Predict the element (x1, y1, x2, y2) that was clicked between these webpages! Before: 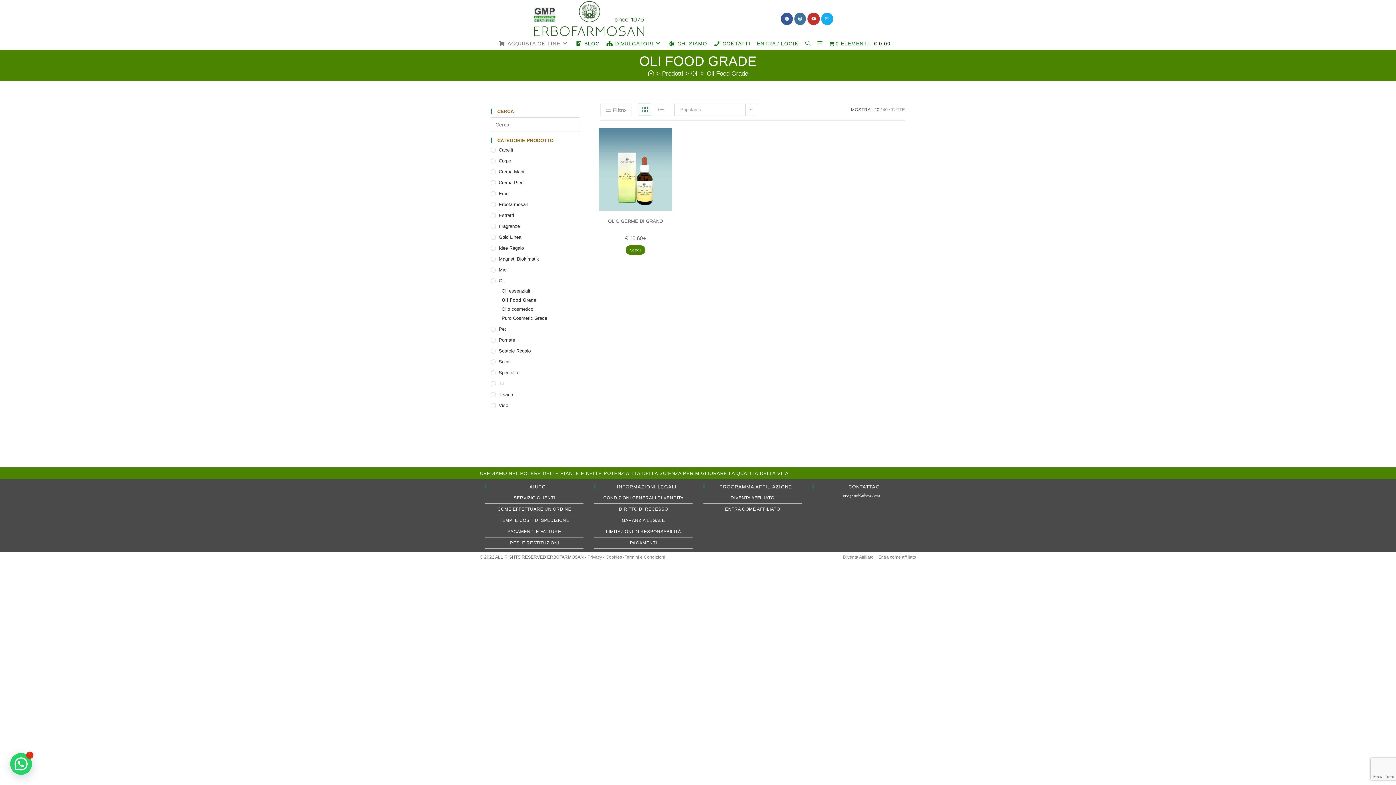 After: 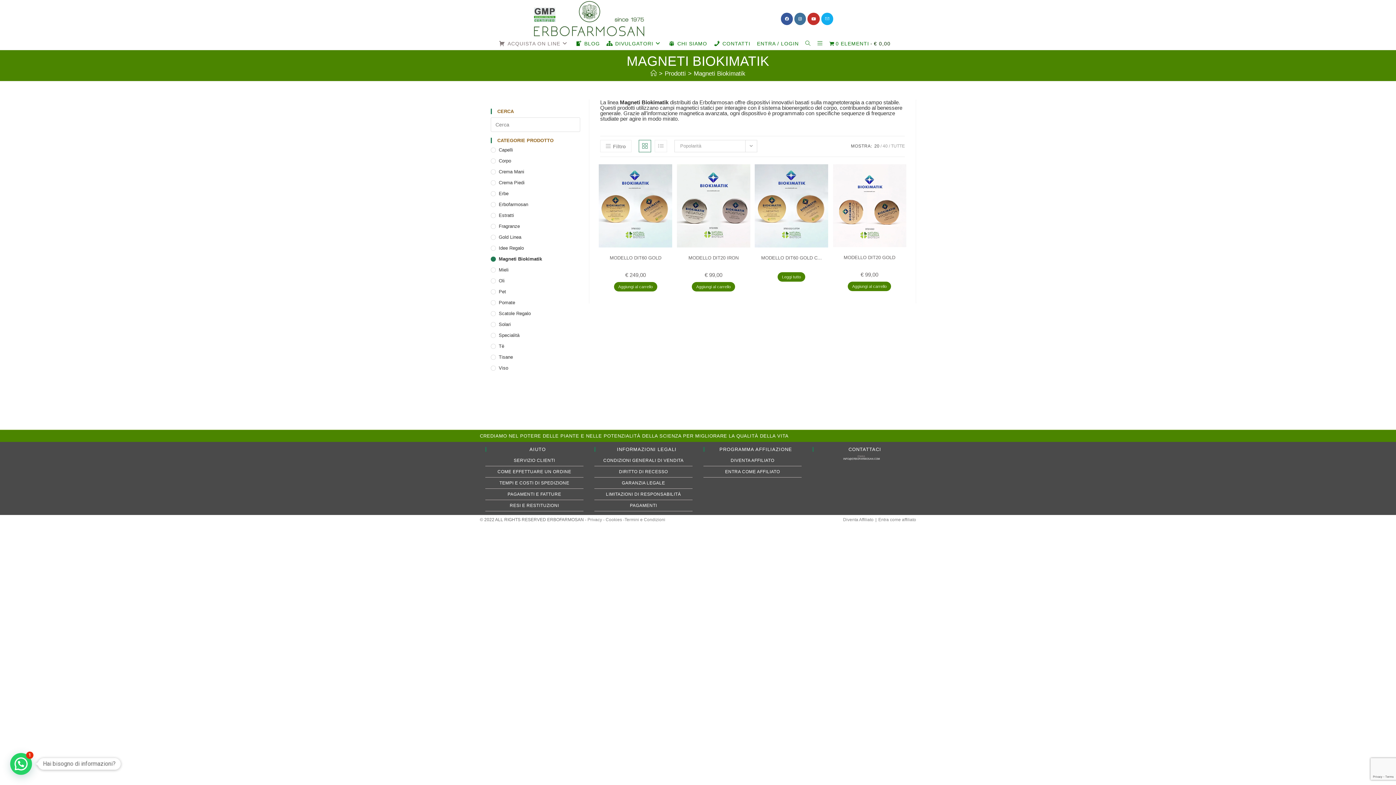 Action: label: Magneti Biokimatik bbox: (490, 255, 580, 262)